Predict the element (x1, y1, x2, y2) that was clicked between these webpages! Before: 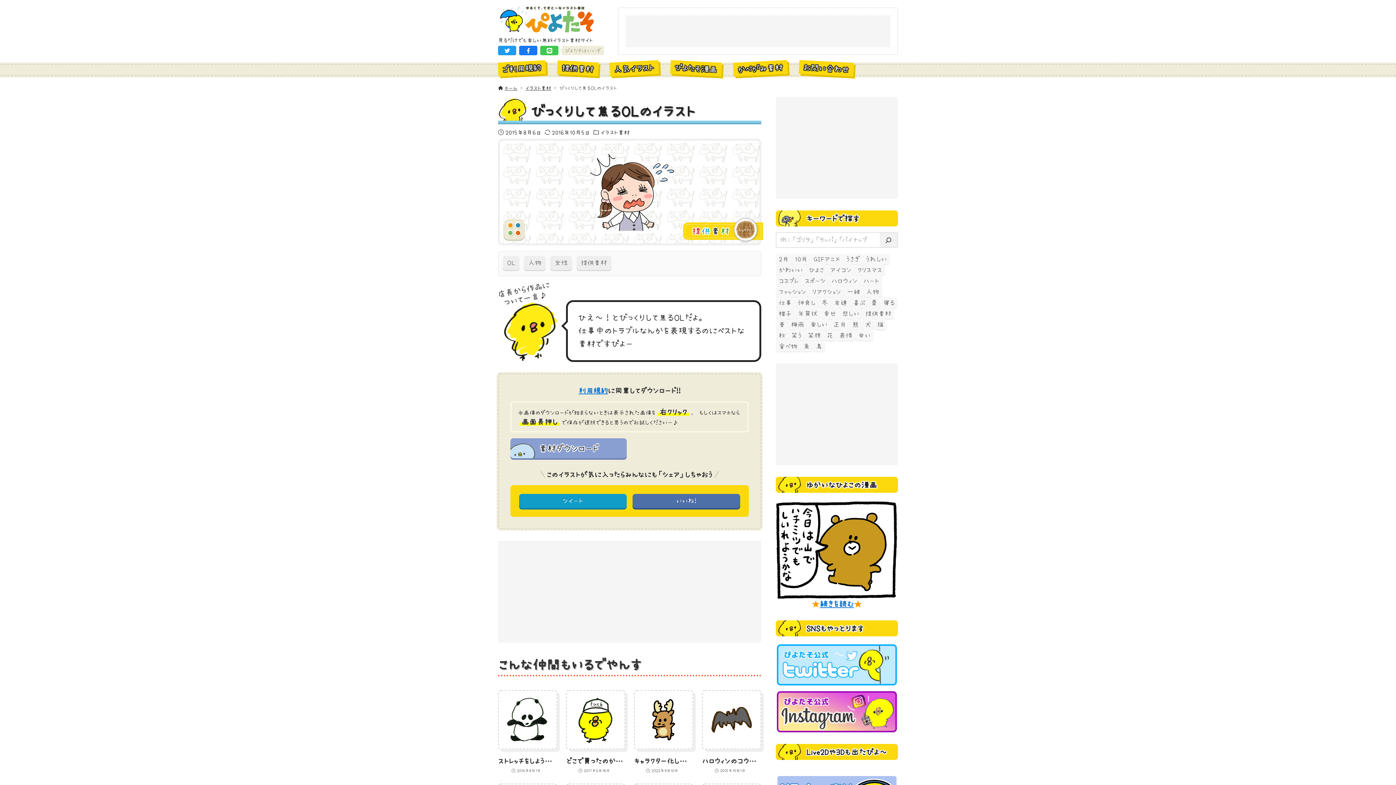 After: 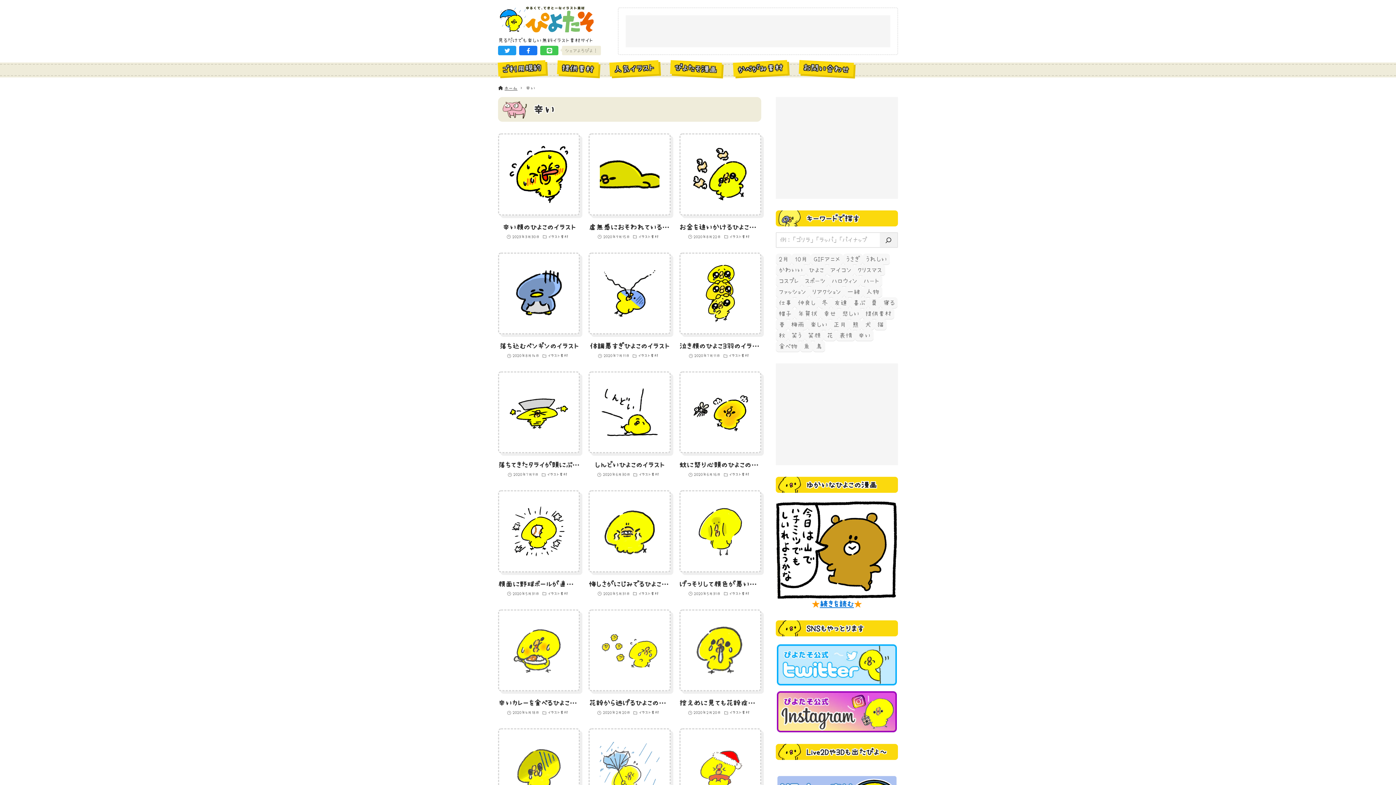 Action: bbox: (855, 330, 873, 341) label: 辛い (60個の項目)